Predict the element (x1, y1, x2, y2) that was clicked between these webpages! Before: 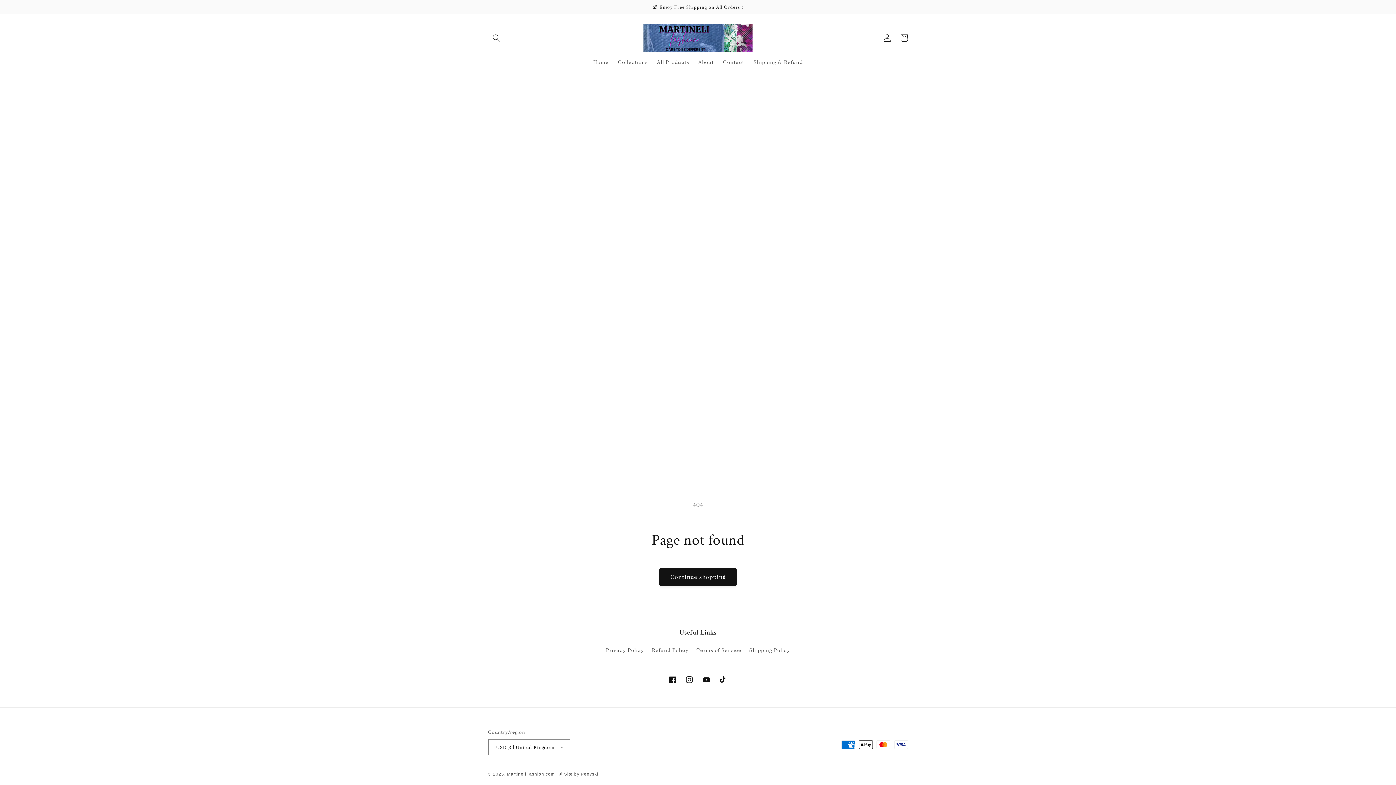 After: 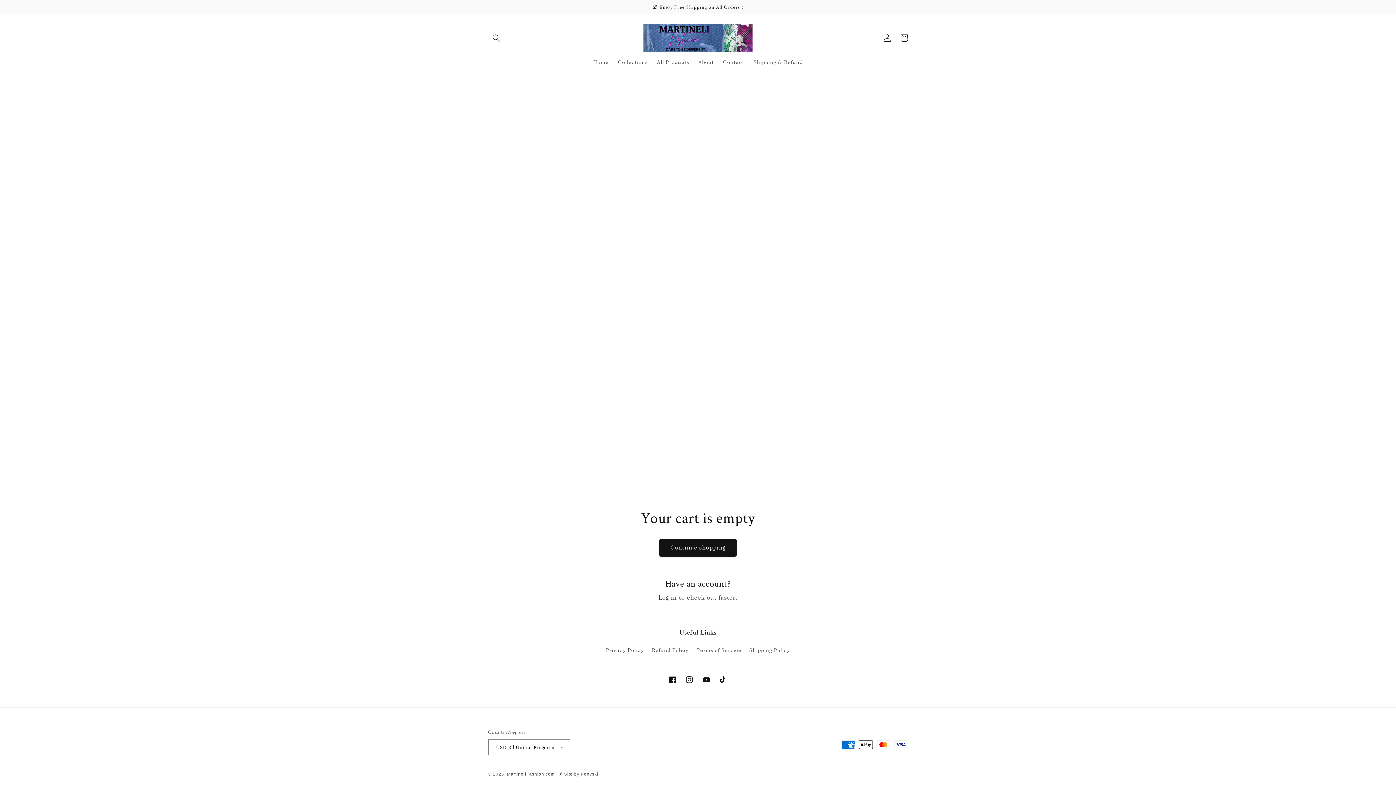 Action: label: Cart bbox: (895, 29, 912, 46)